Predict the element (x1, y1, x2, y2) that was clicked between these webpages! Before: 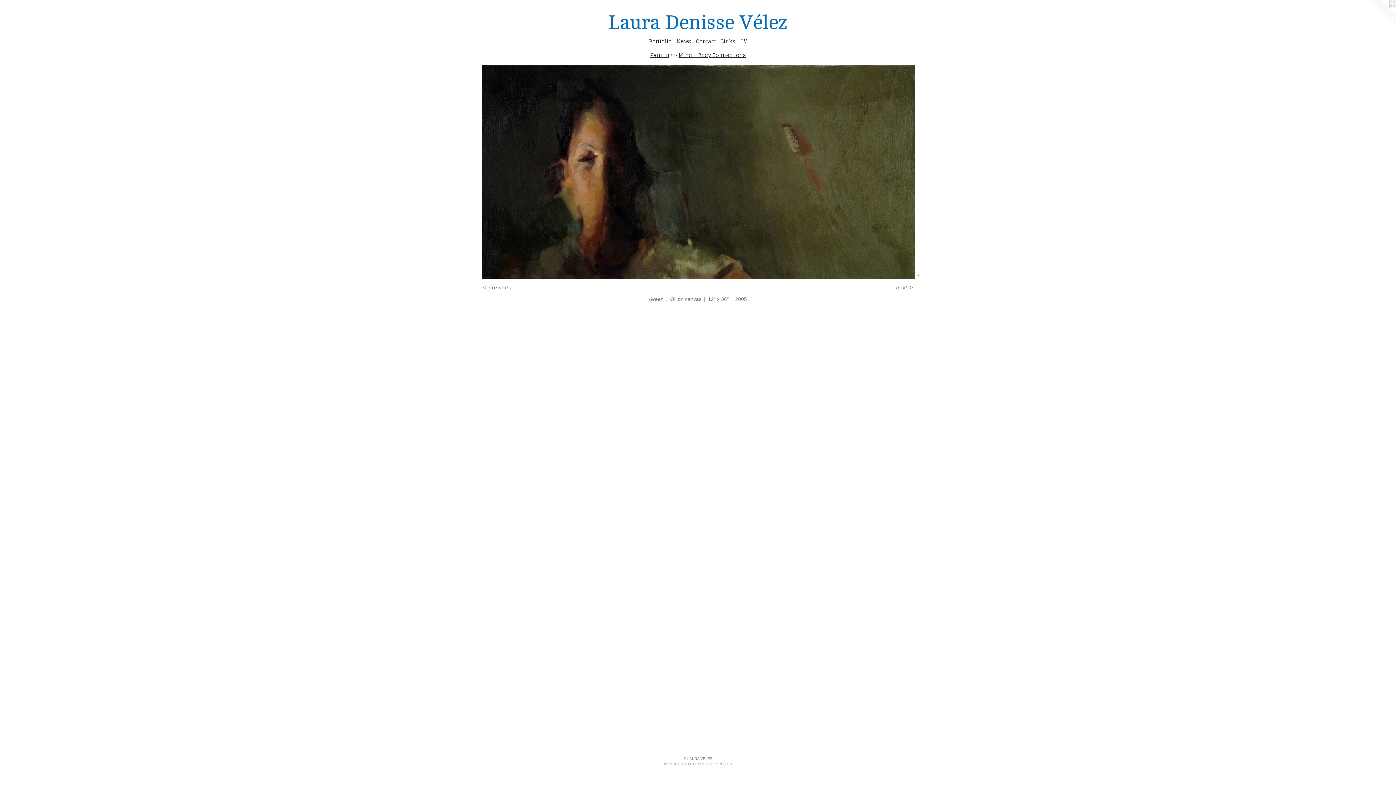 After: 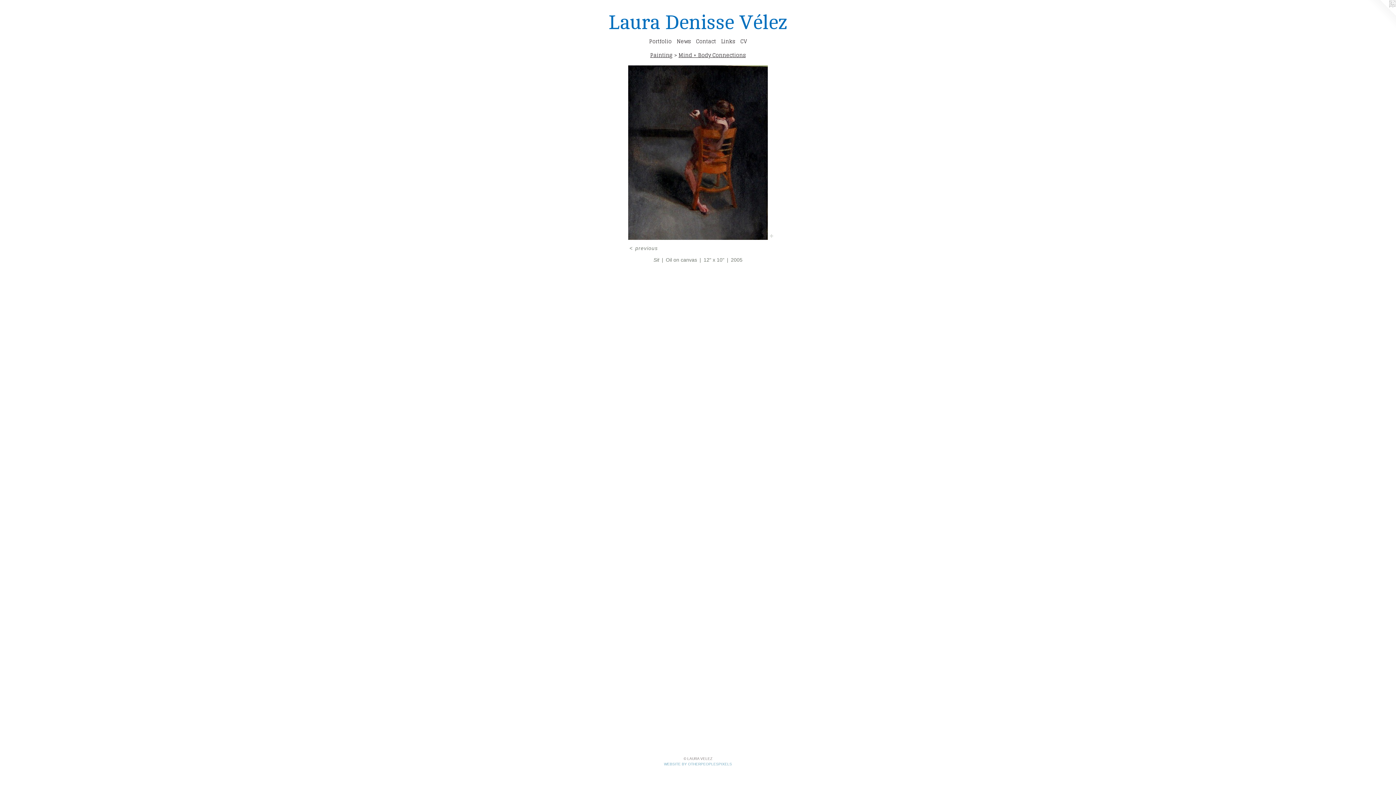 Action: bbox: (481, 65, 914, 279)